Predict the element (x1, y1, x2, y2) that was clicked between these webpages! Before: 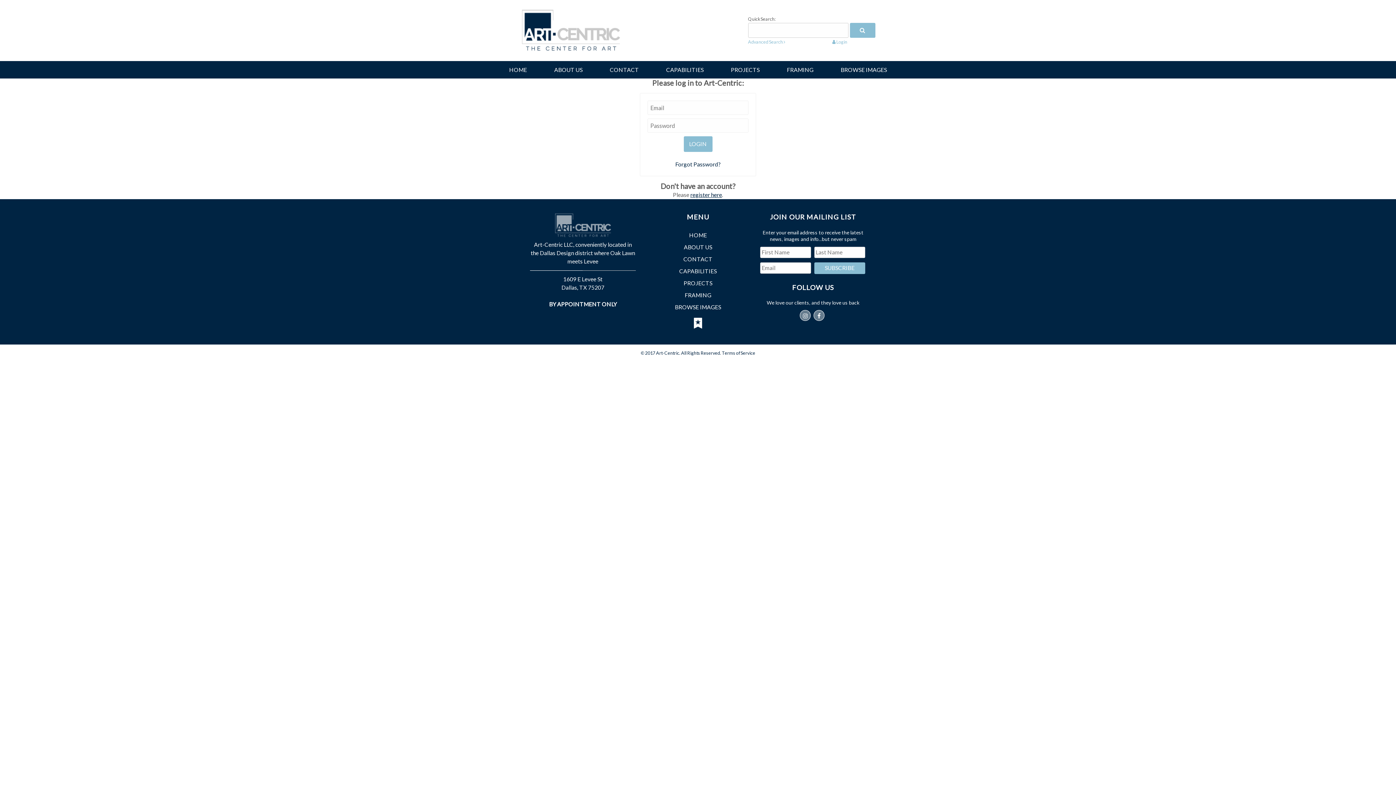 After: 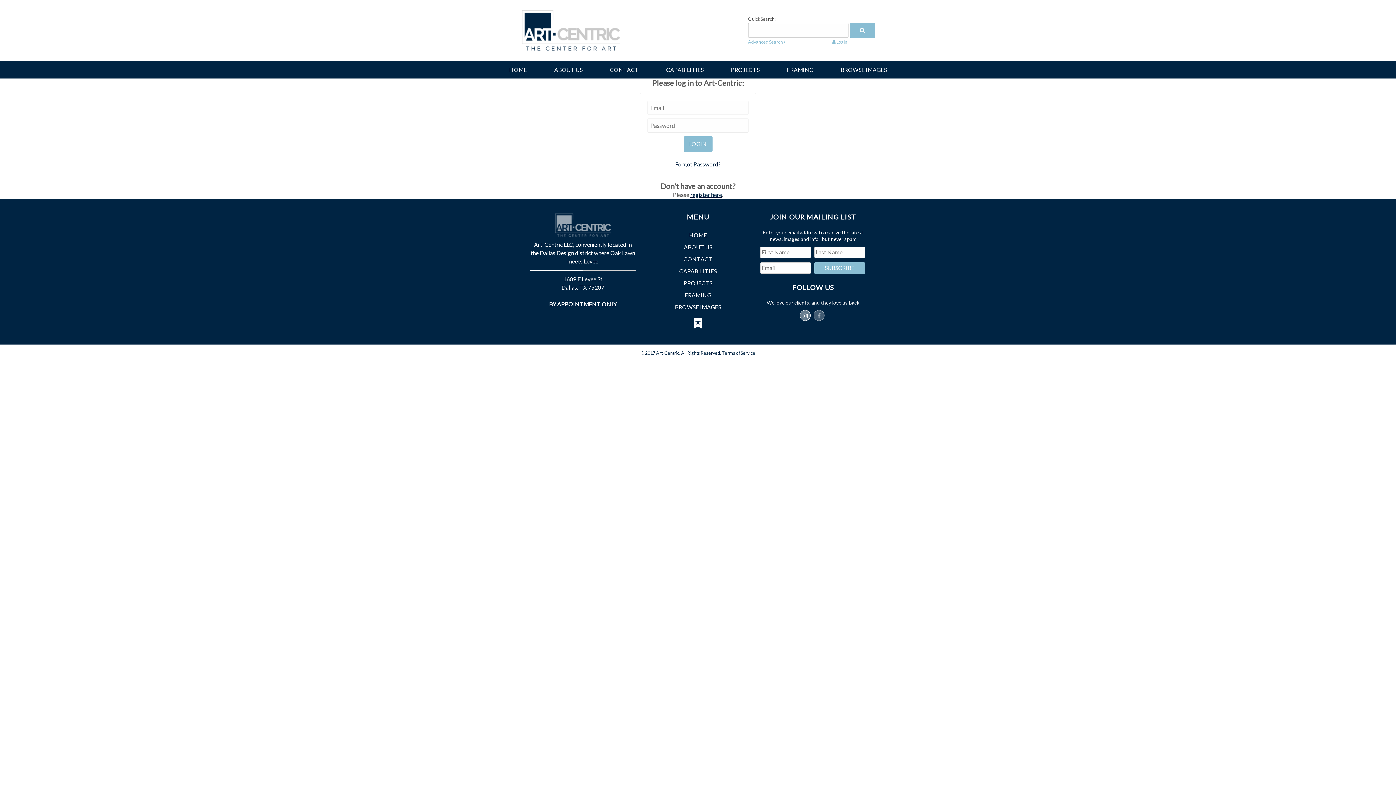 Action: bbox: (813, 310, 824, 321)